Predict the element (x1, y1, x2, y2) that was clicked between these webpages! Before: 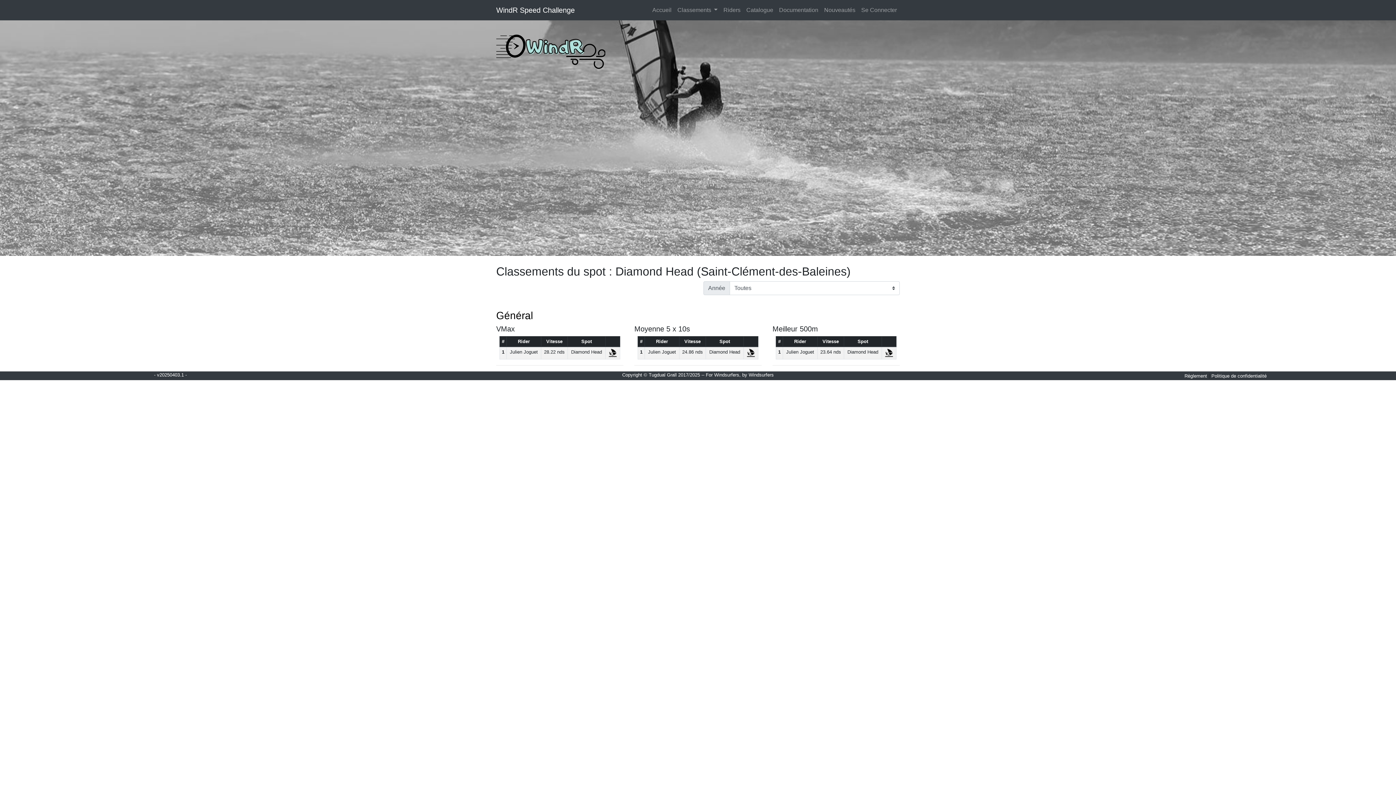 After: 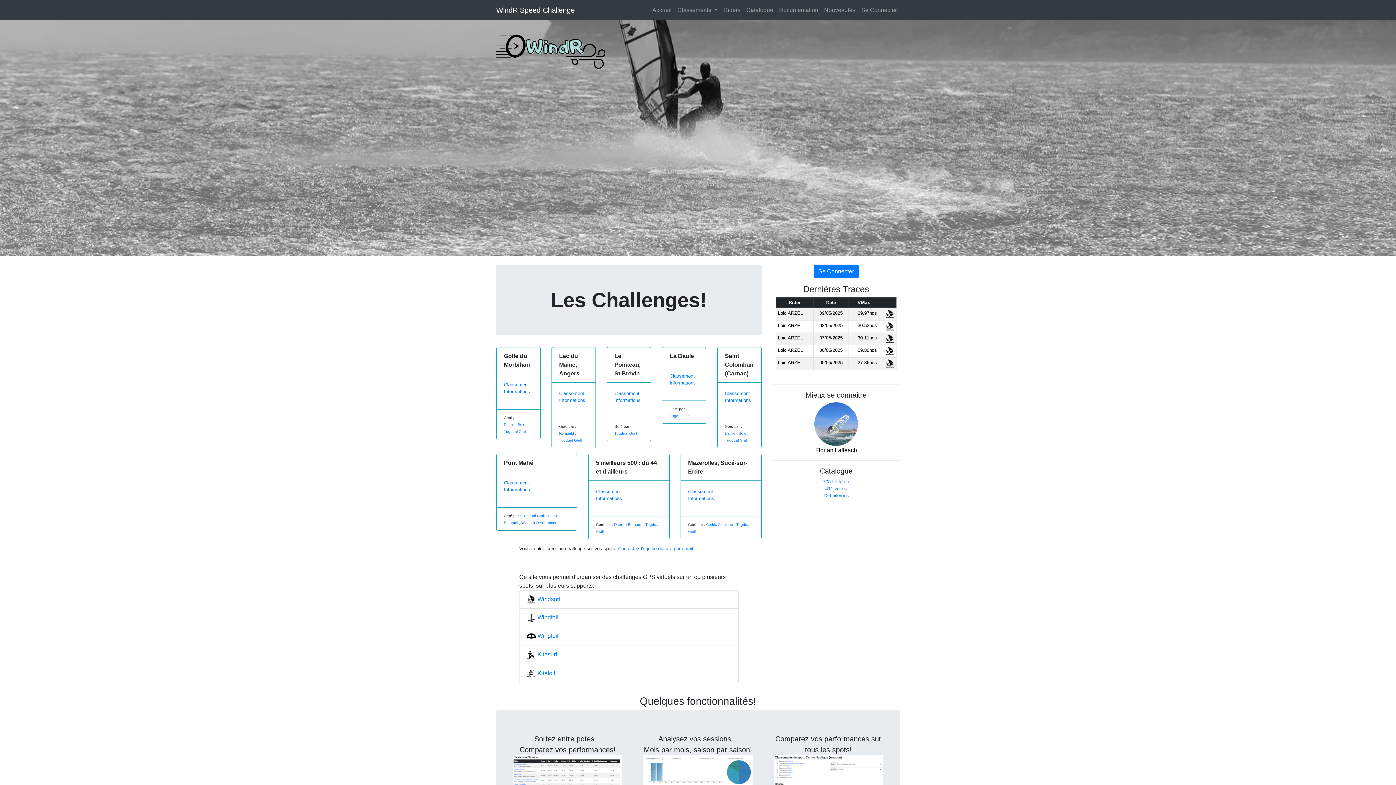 Action: bbox: (496, 2, 574, 17) label: WindR Speed Challenge